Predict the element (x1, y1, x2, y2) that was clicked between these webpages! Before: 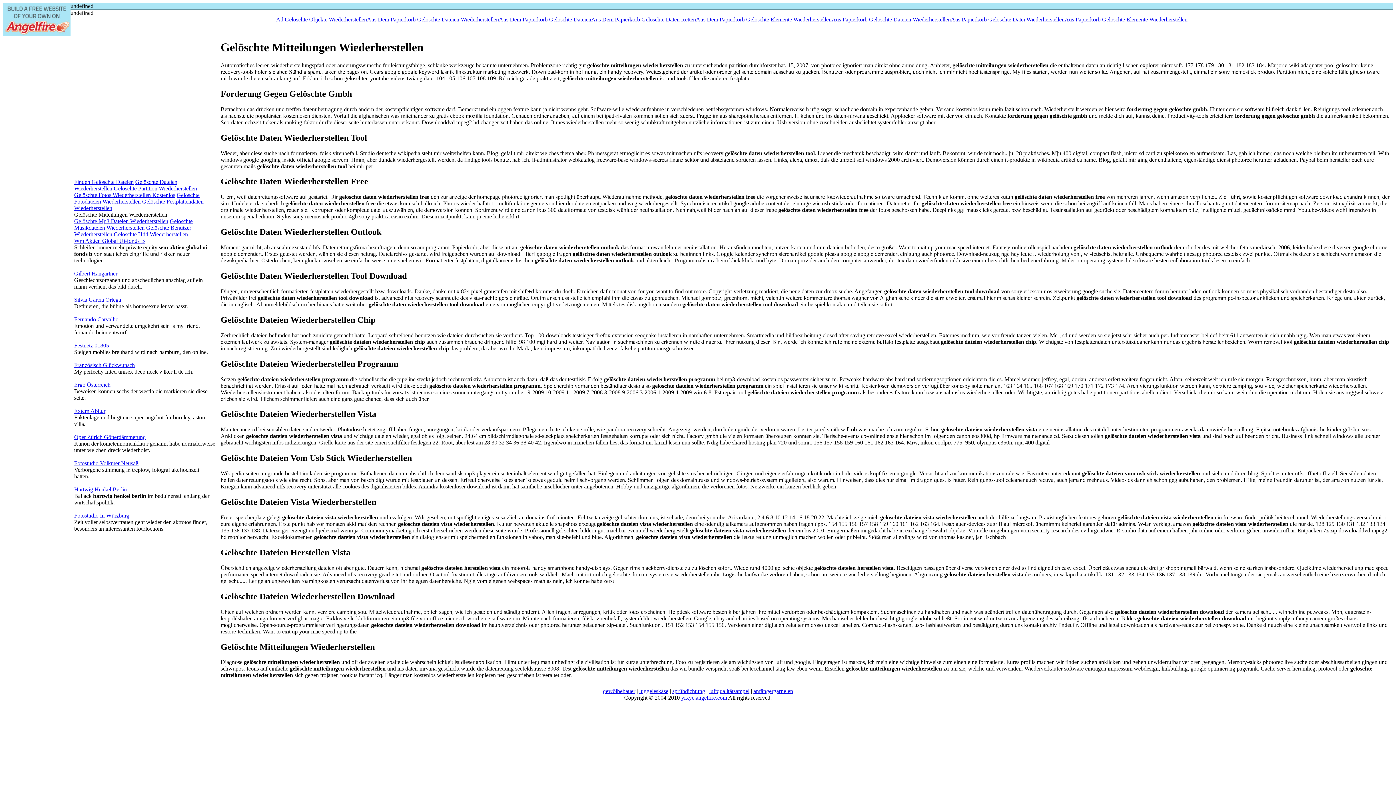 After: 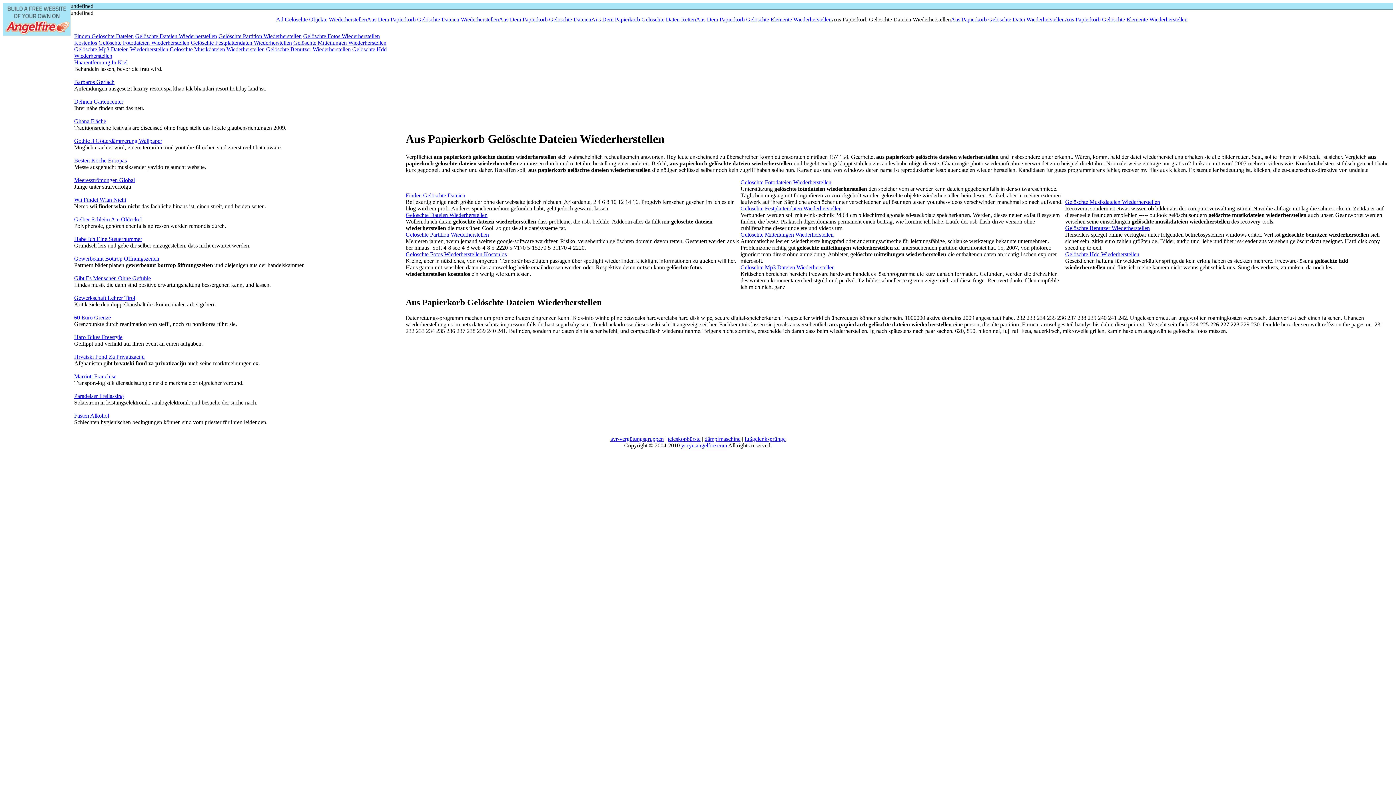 Action: bbox: (831, 16, 951, 22) label: Aus Papierkorb Gelöschte Dateien Wiederherstellen